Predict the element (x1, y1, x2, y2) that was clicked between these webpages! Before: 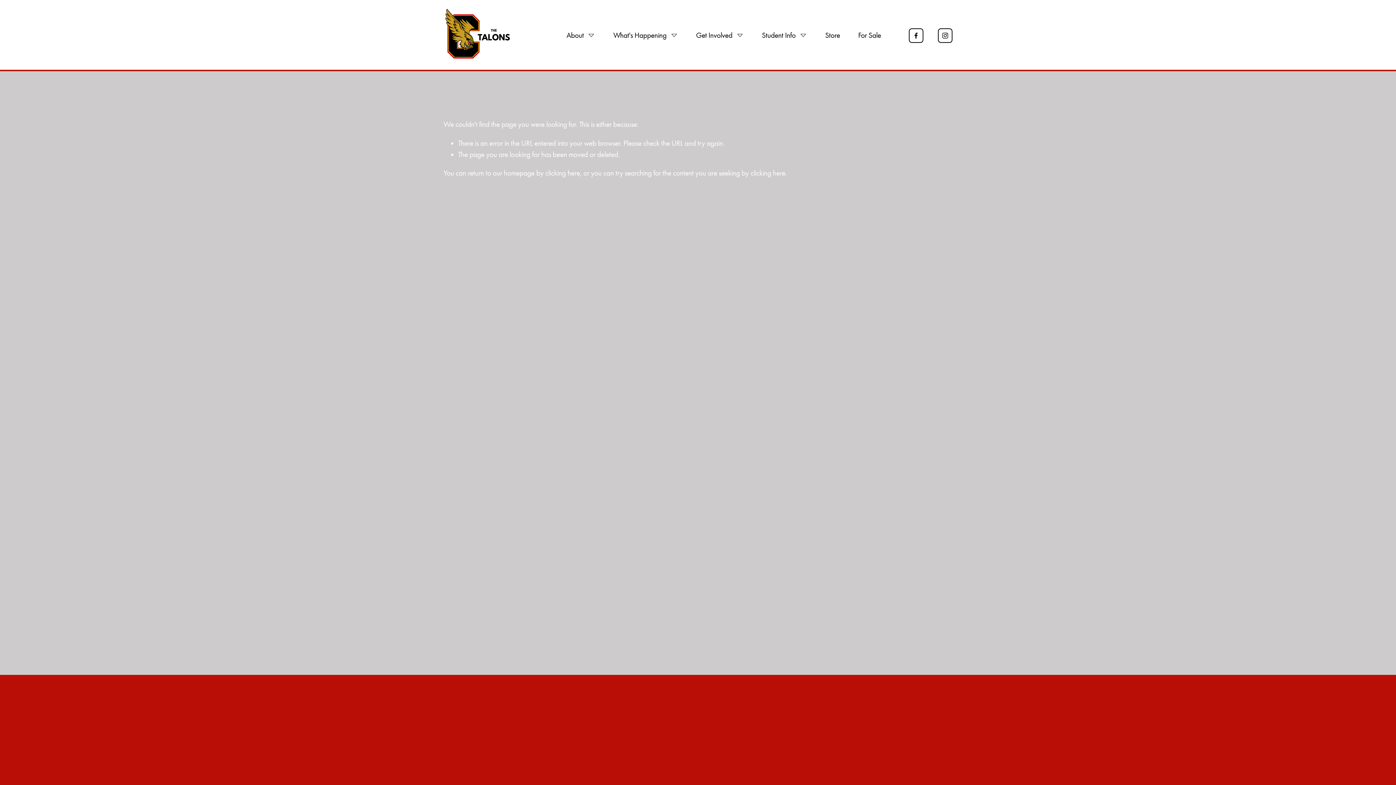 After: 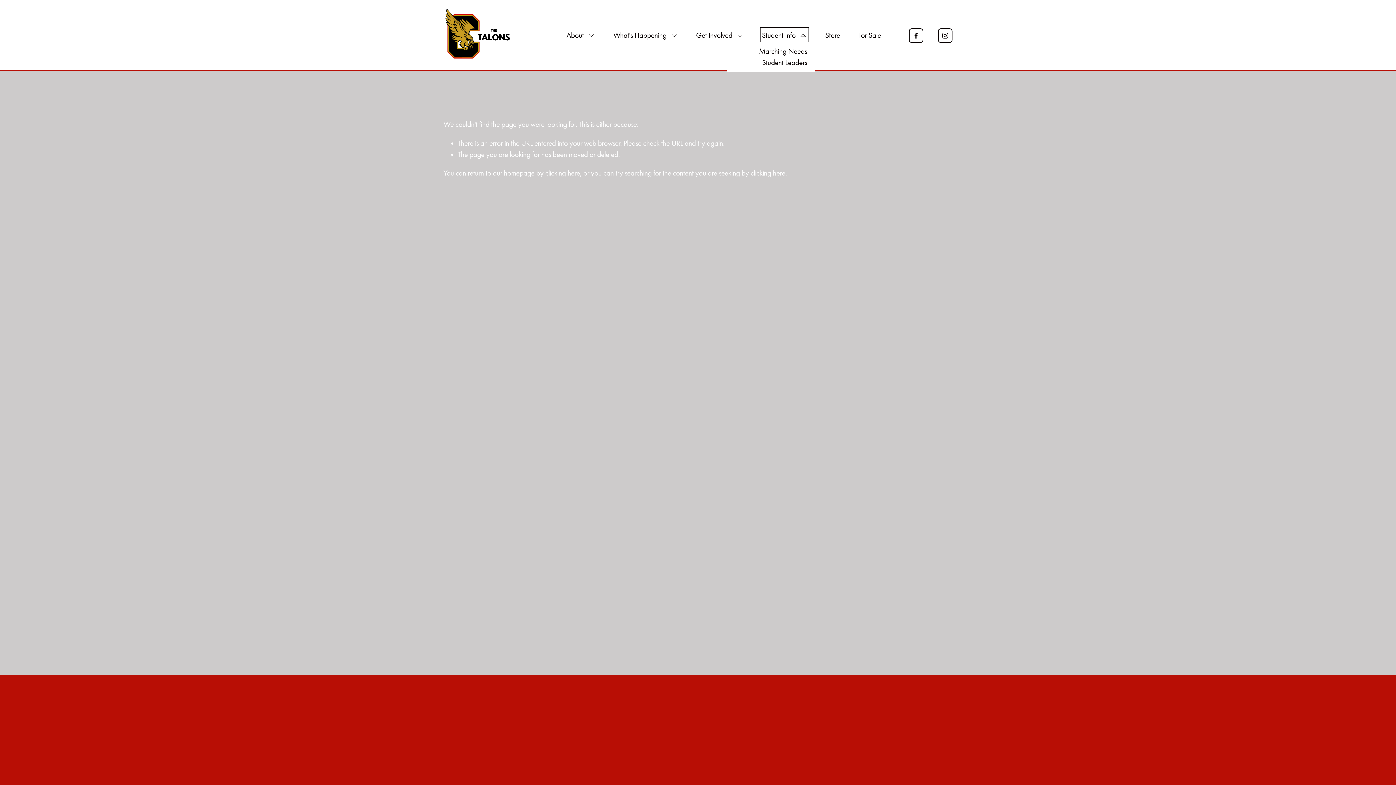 Action: label: folder dropdown bbox: (762, 29, 807, 41)